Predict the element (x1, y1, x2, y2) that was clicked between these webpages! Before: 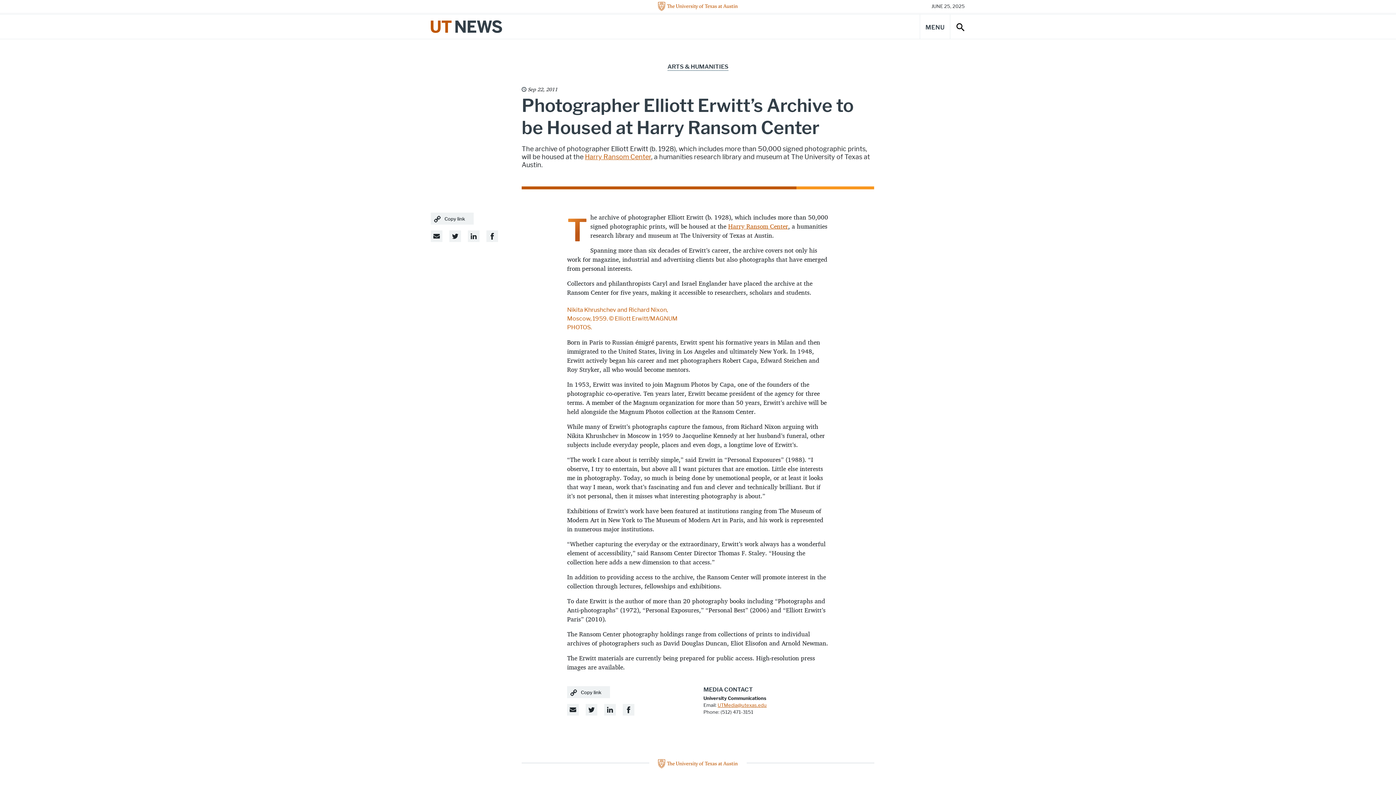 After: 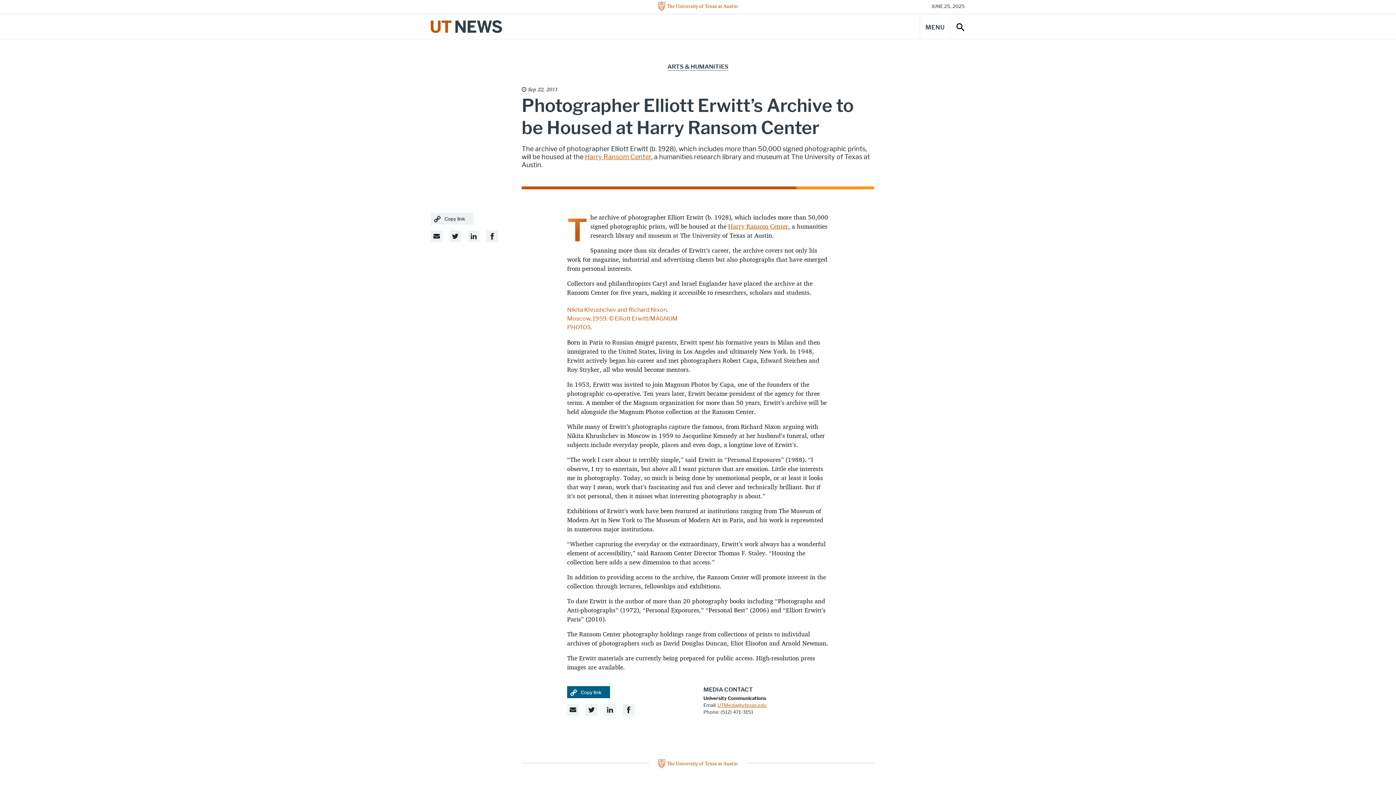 Action: label:  Copy link bbox: (567, 686, 610, 698)